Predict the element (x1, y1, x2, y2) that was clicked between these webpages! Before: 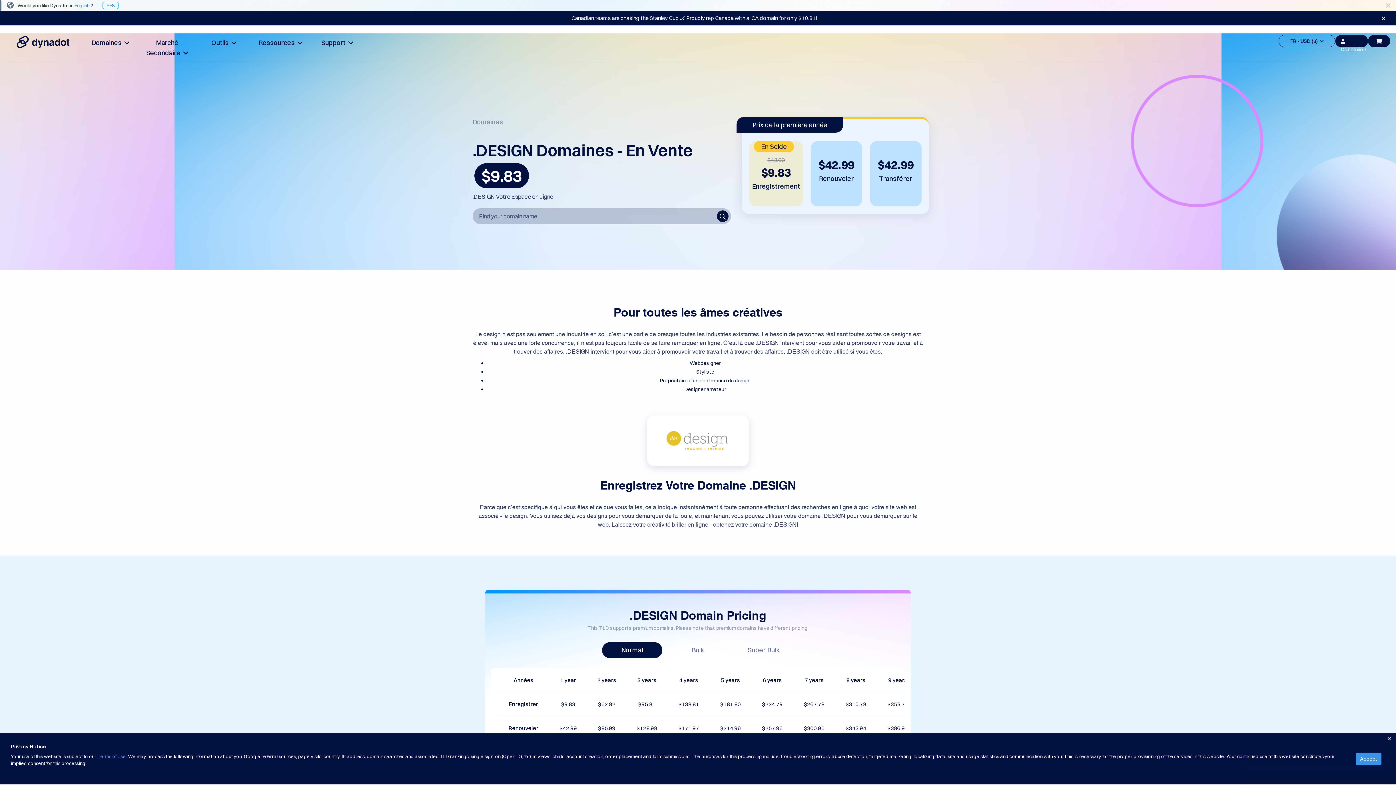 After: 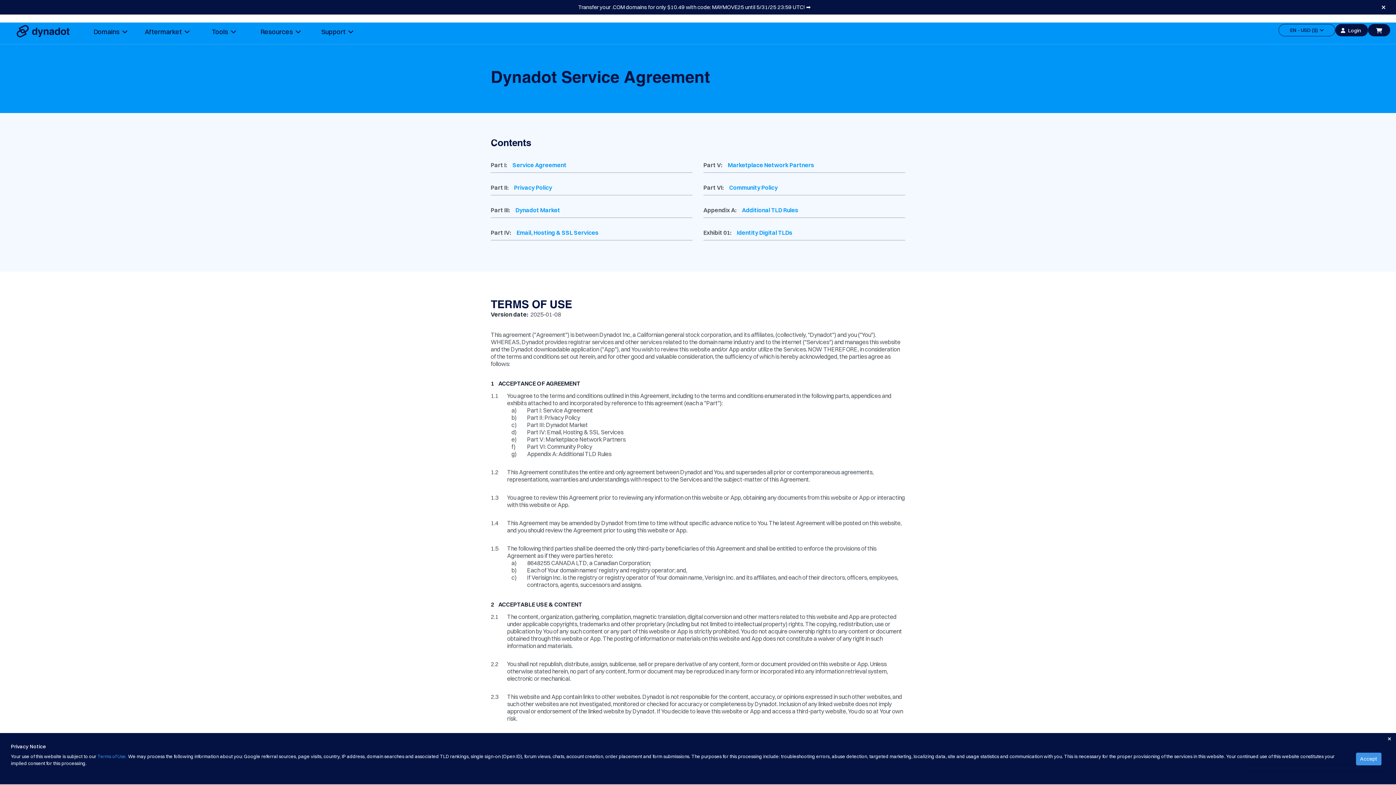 Action: label: Terms of Use. bbox: (97, 753, 126, 759)